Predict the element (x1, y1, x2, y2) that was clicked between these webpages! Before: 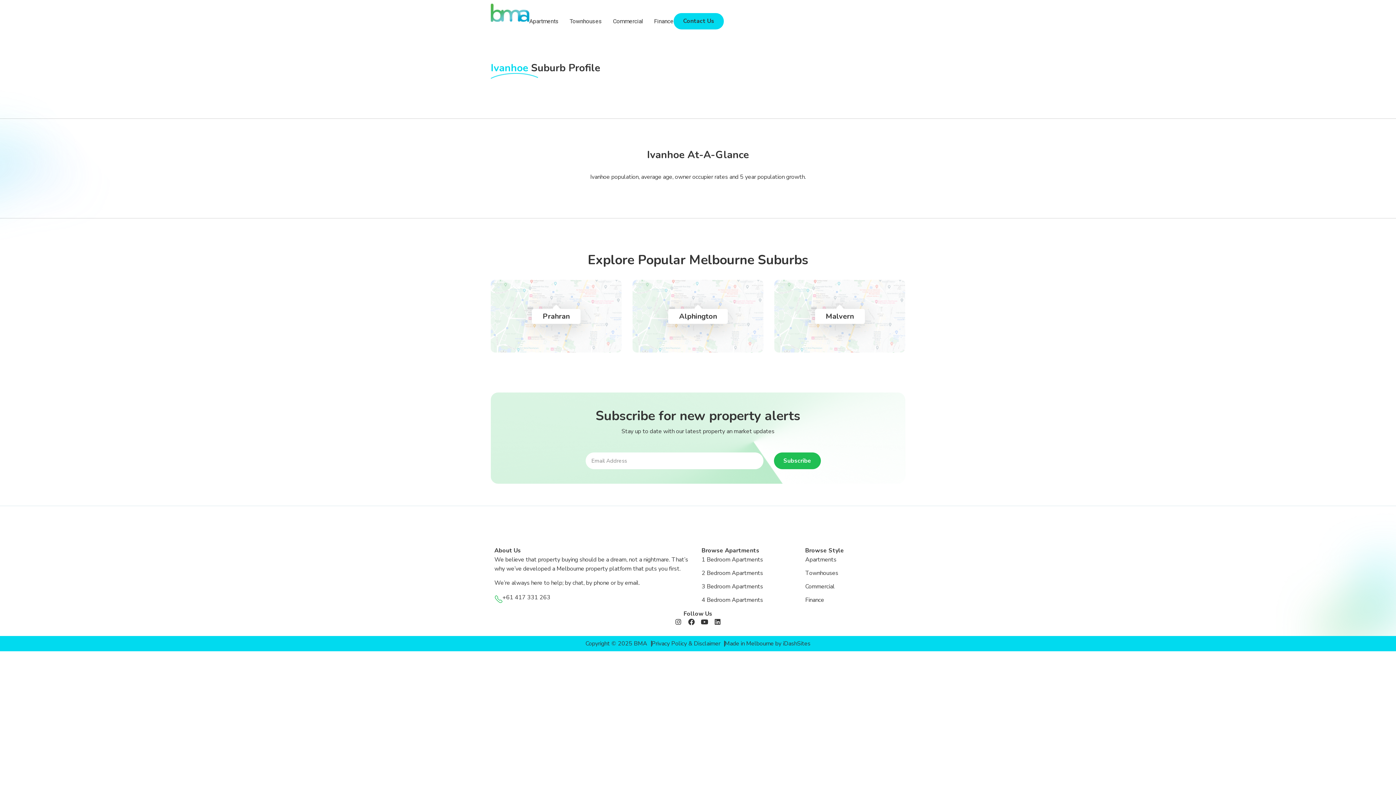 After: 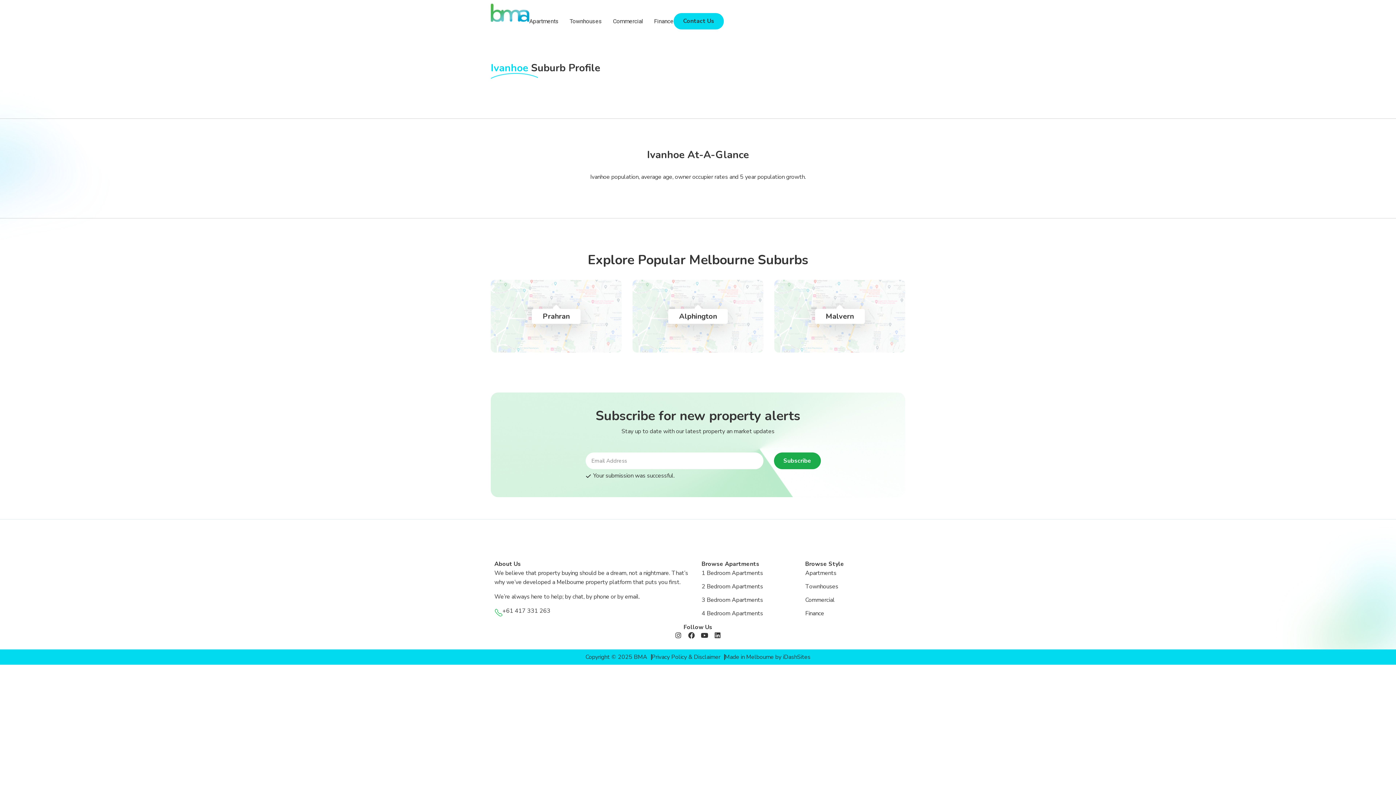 Action: bbox: (774, 452, 821, 469) label: Subscribe